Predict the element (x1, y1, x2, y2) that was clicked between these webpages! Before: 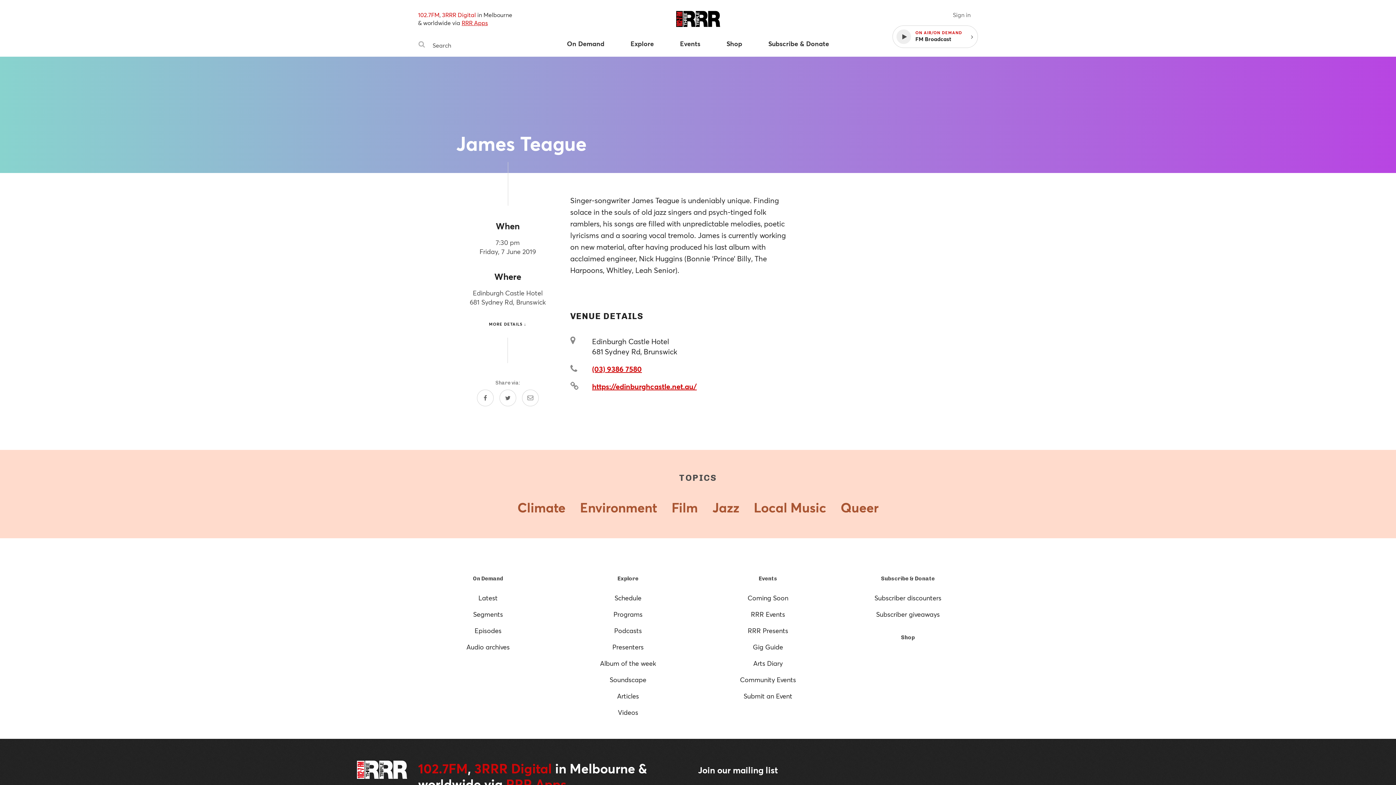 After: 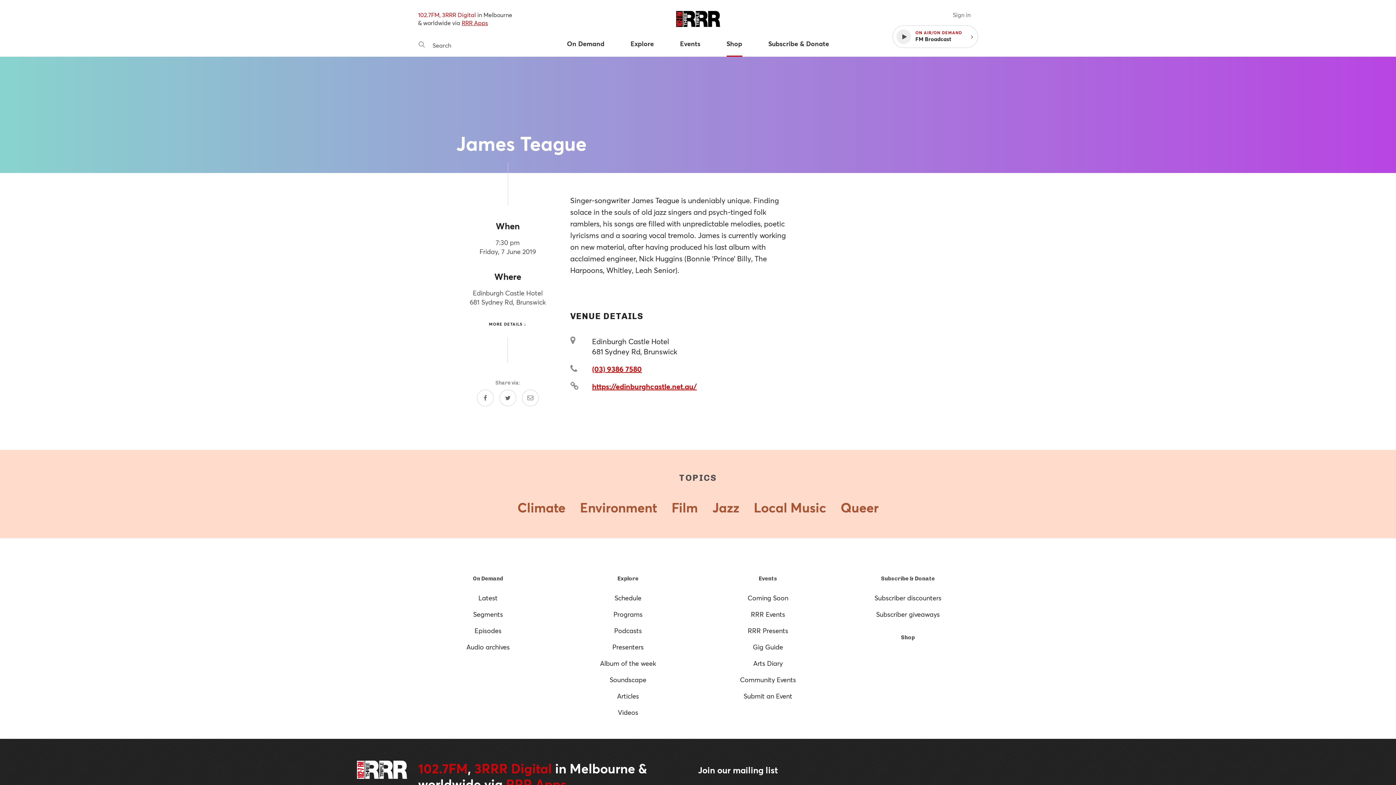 Action: label: Shop bbox: (713, 39, 755, 56)